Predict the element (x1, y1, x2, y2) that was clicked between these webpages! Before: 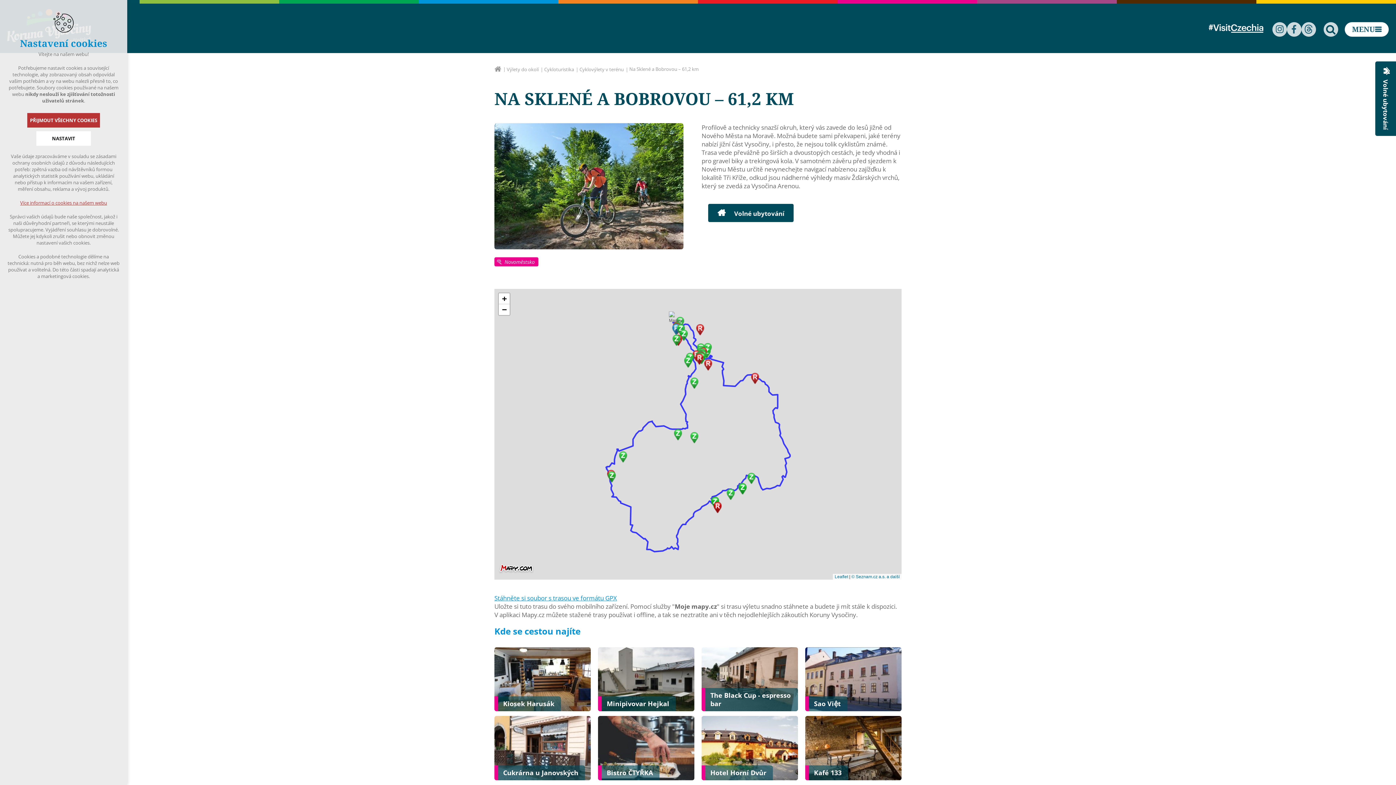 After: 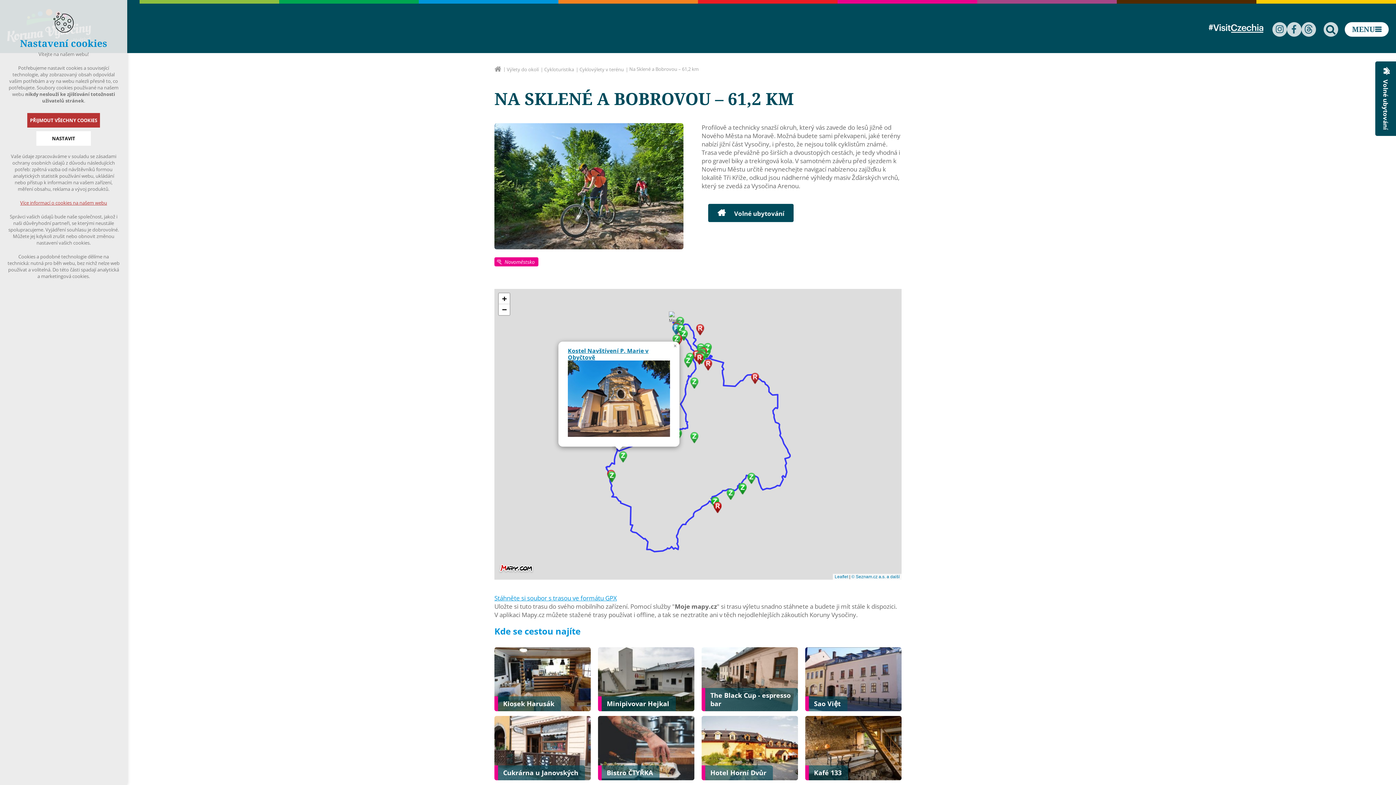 Action: bbox: (619, 451, 627, 462)